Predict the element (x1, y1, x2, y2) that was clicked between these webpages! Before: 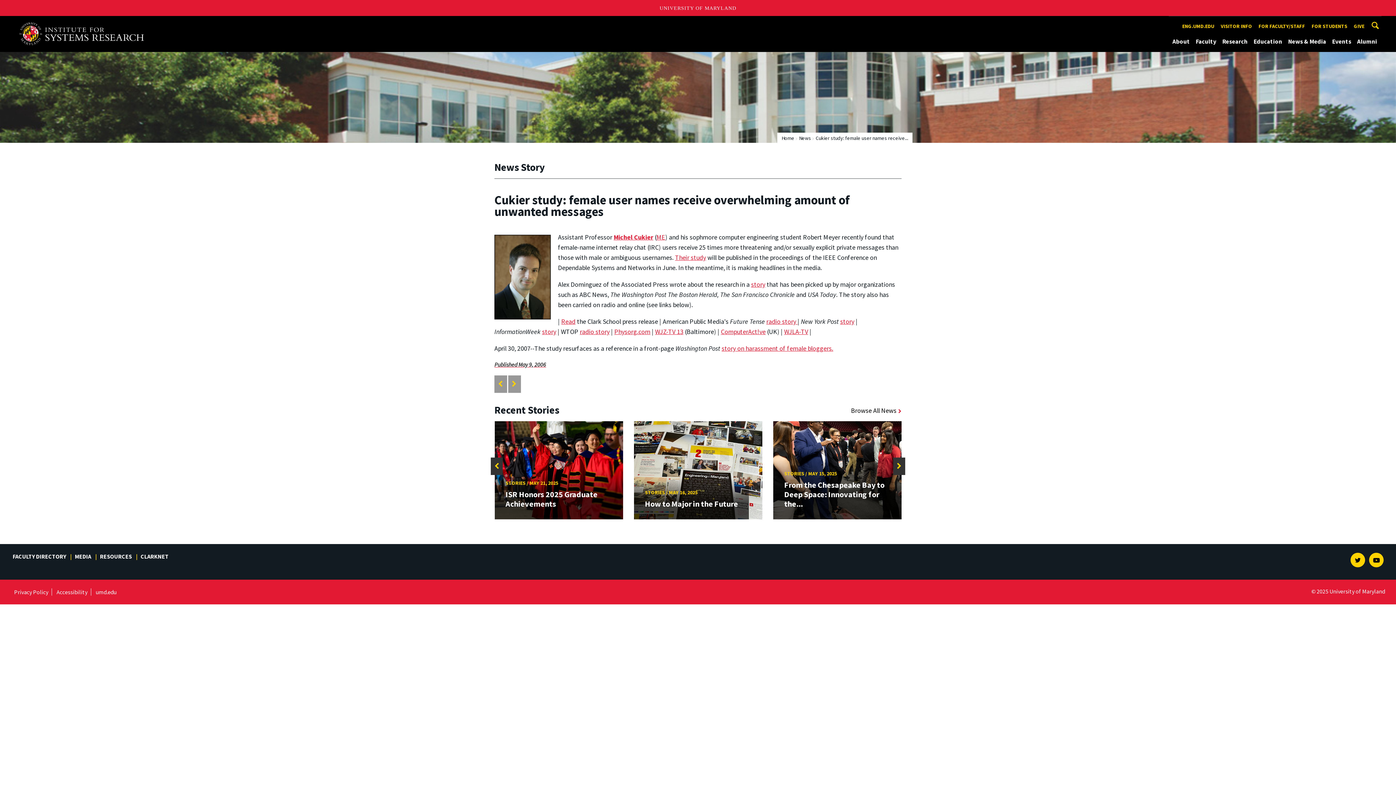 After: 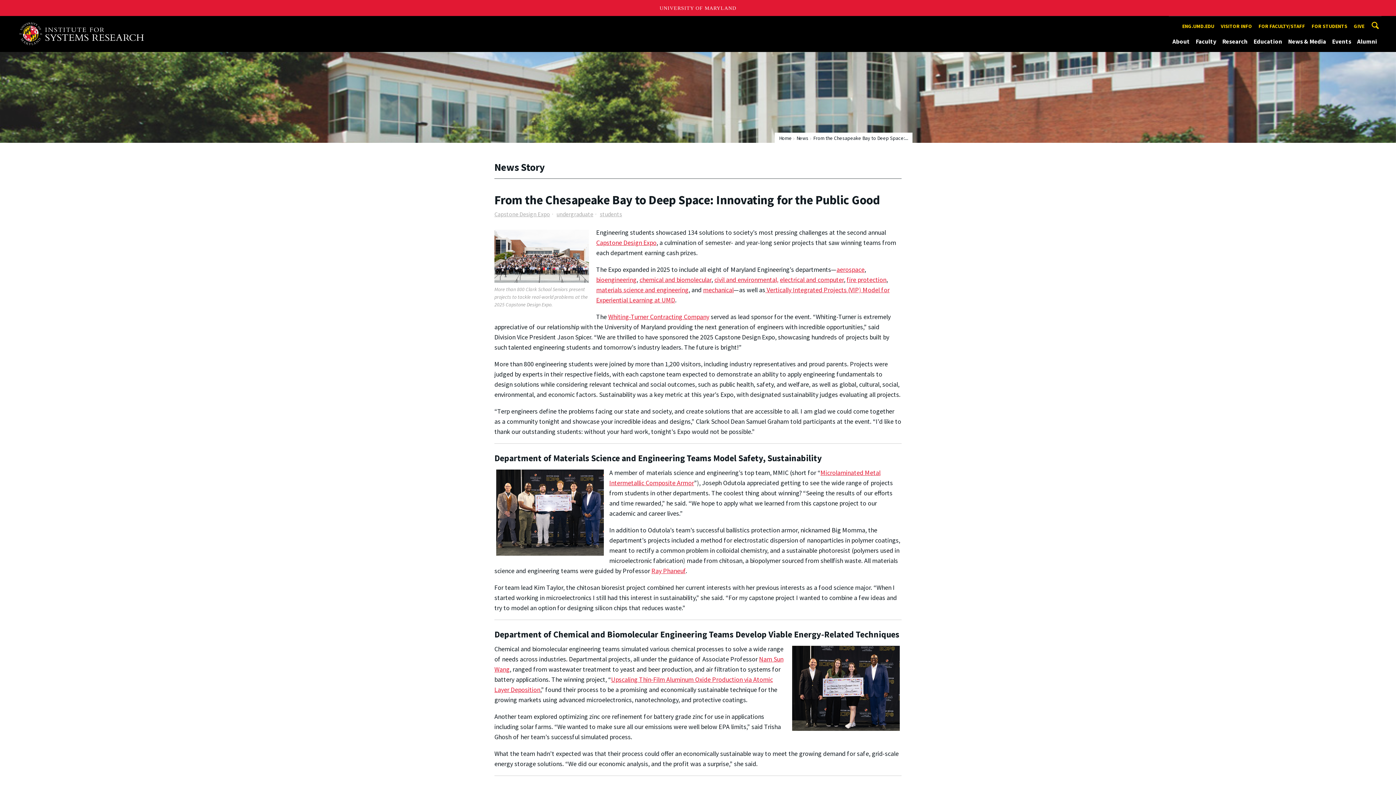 Action: bbox: (773, 421, 902, 519) label: STORIES / MAY 15, 2025

From the Chesapeake Bay to Deep Space: Innovating for the...